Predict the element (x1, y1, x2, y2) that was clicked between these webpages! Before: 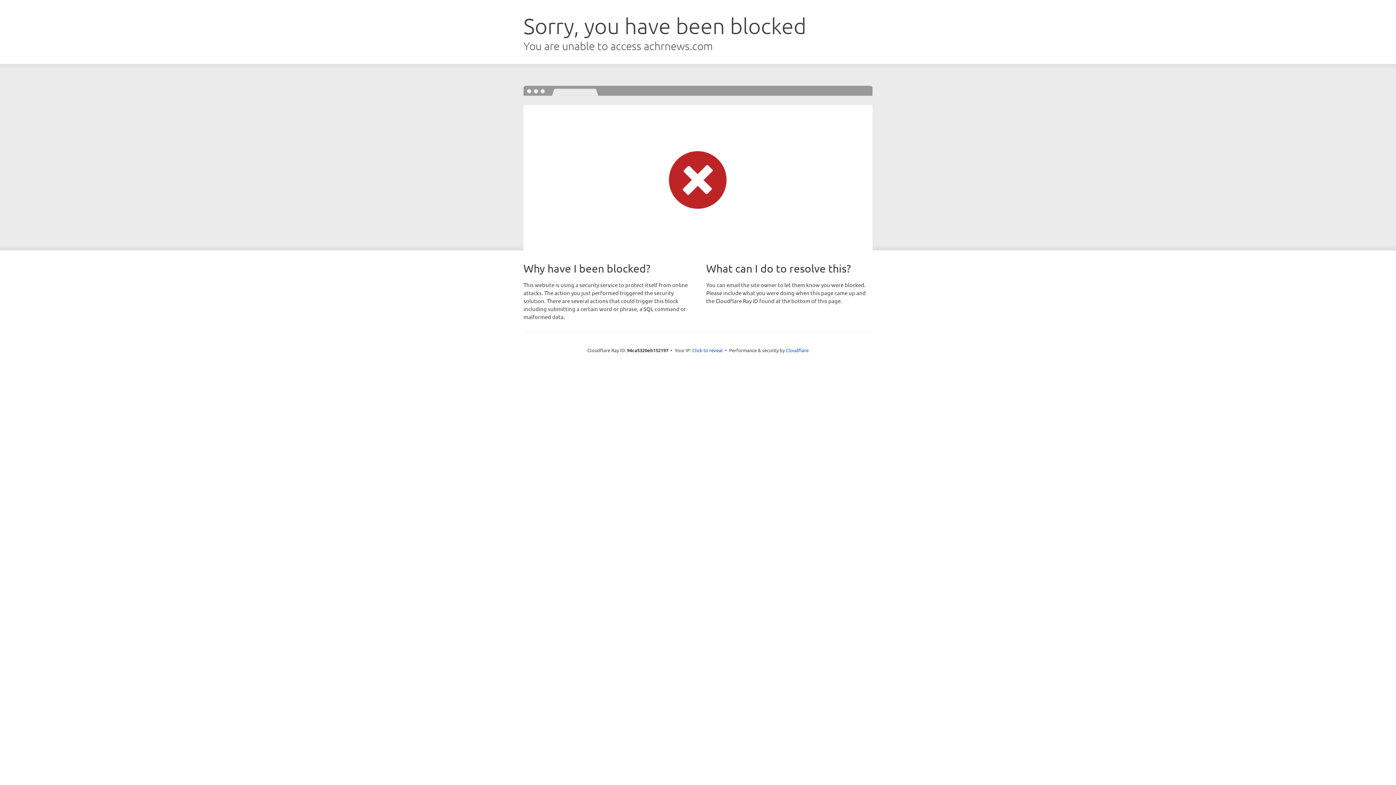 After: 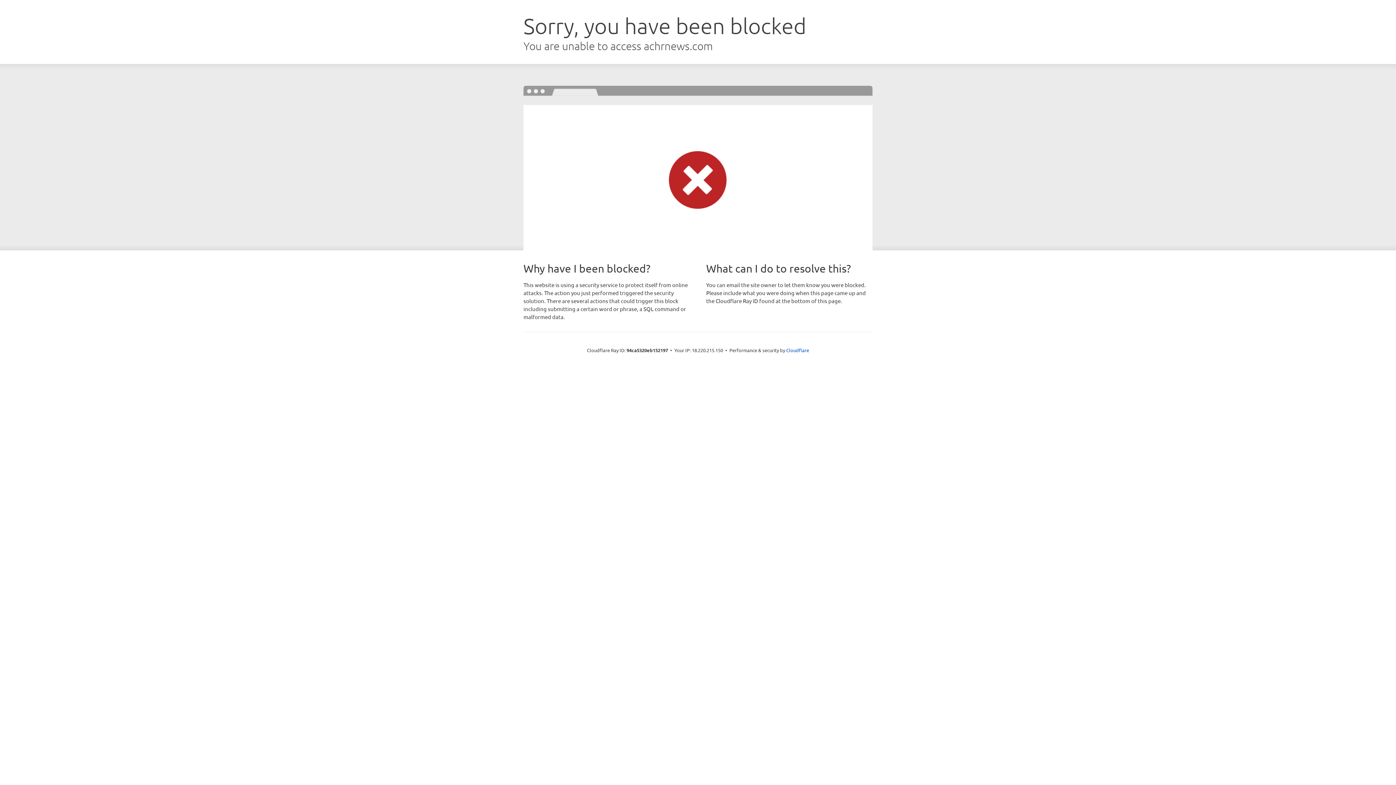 Action: bbox: (692, 346, 722, 353) label: Click to reveal